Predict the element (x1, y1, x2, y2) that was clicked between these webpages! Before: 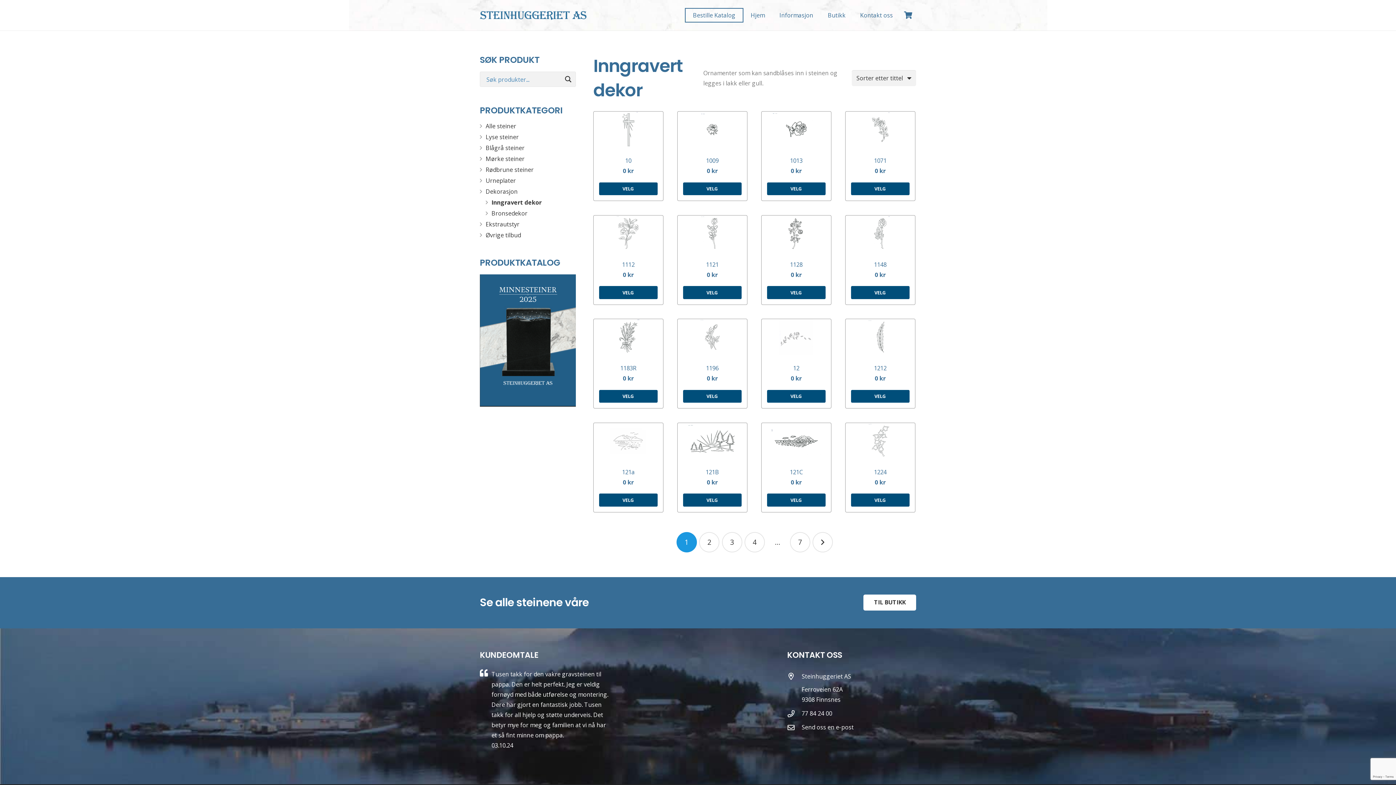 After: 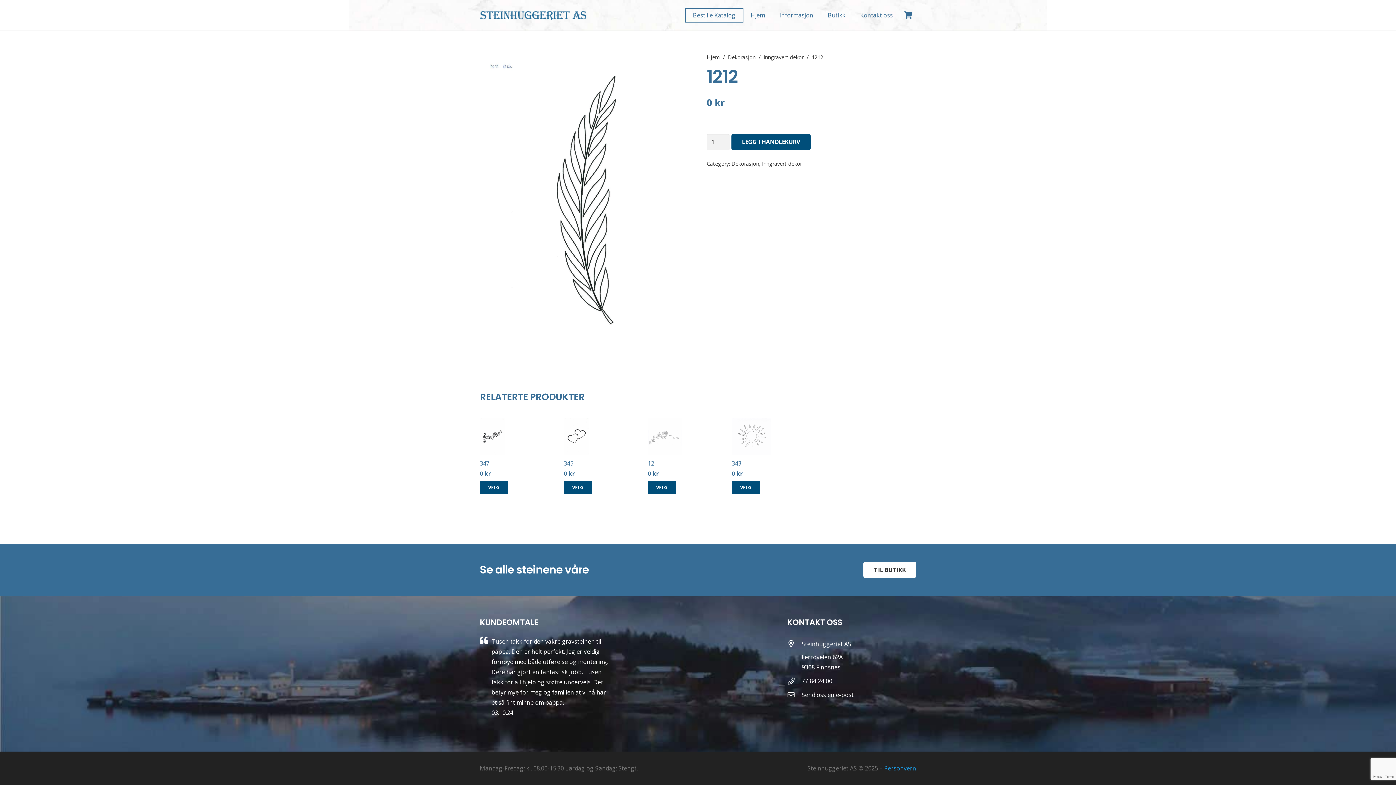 Action: label: 1212 bbox: (874, 364, 886, 372)